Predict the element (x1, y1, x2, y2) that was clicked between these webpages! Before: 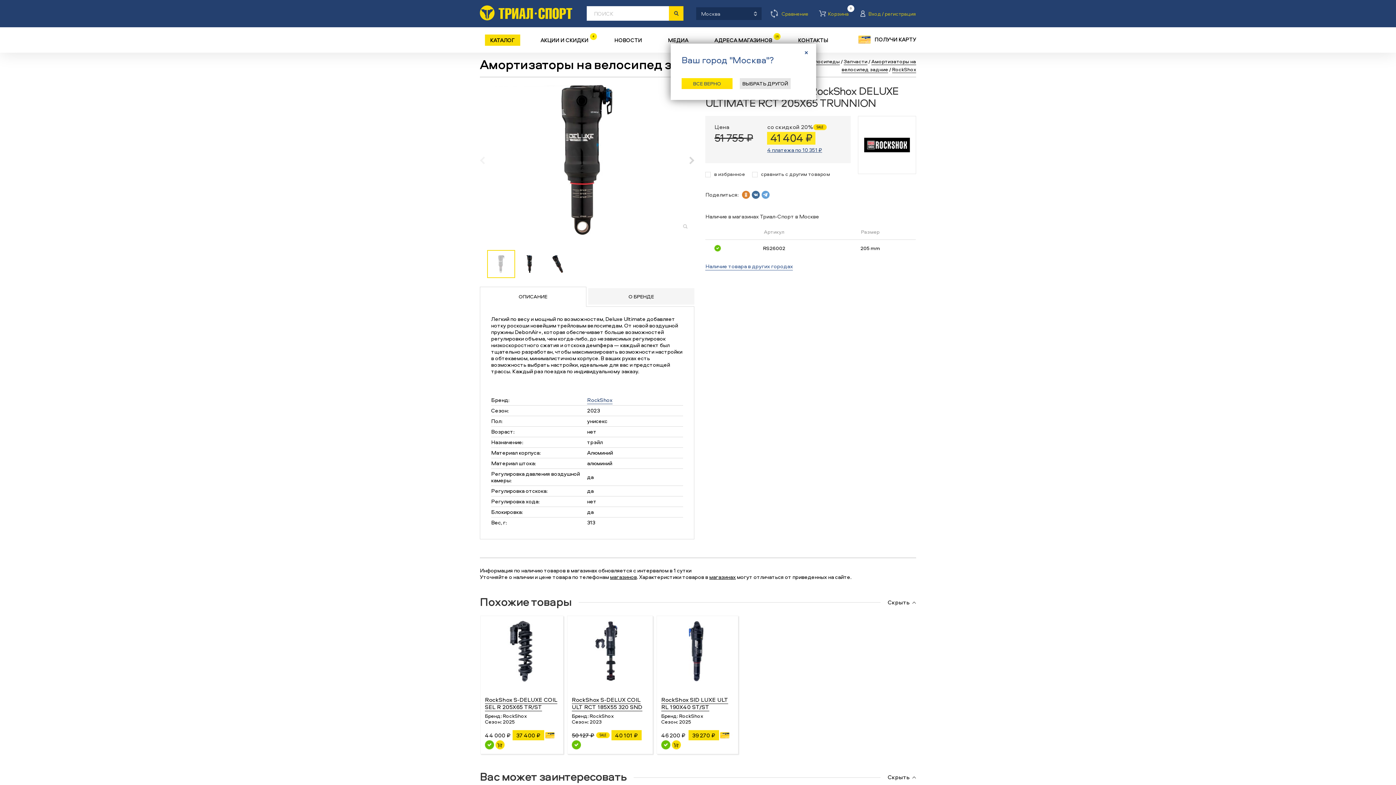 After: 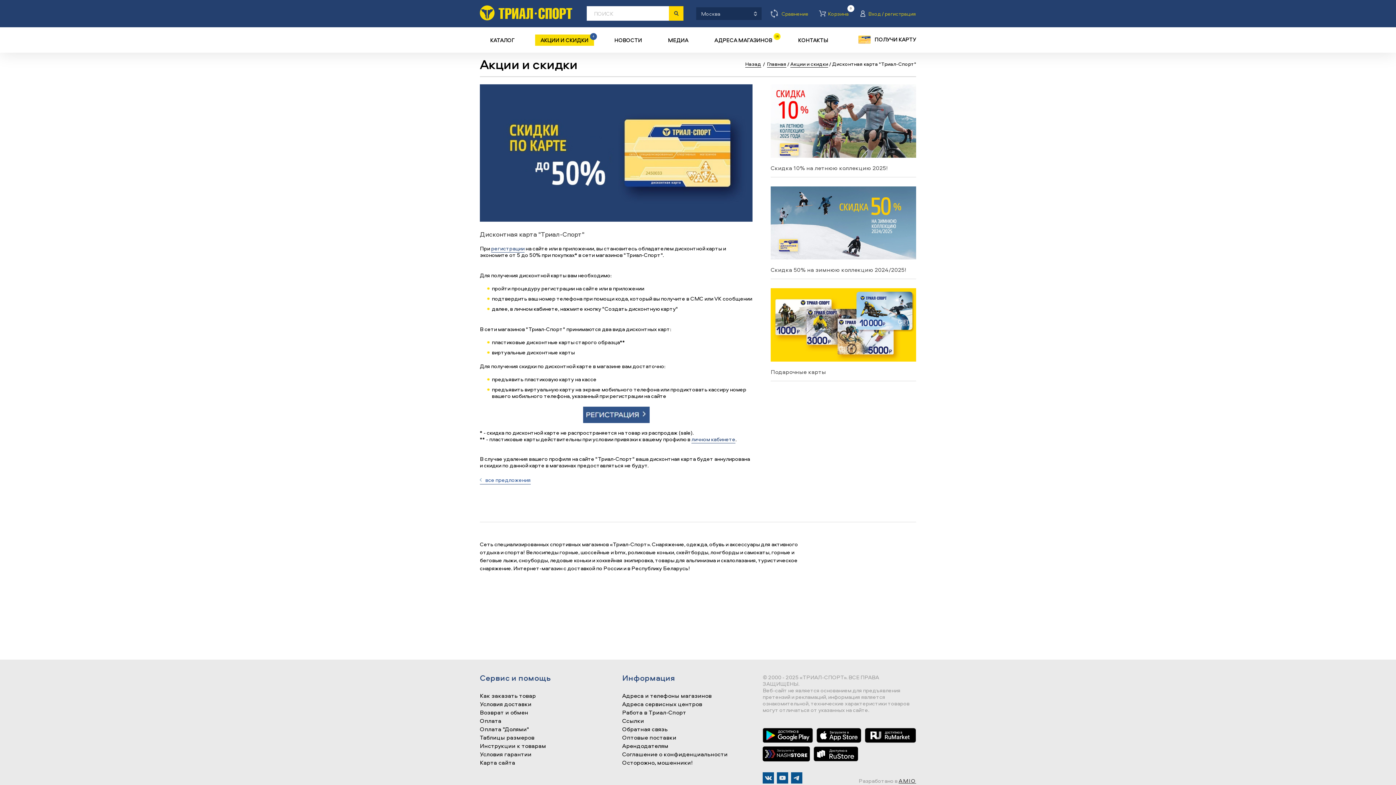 Action: label: ПОЛУЧИ КАРТУ bbox: (858, 36, 916, 44)